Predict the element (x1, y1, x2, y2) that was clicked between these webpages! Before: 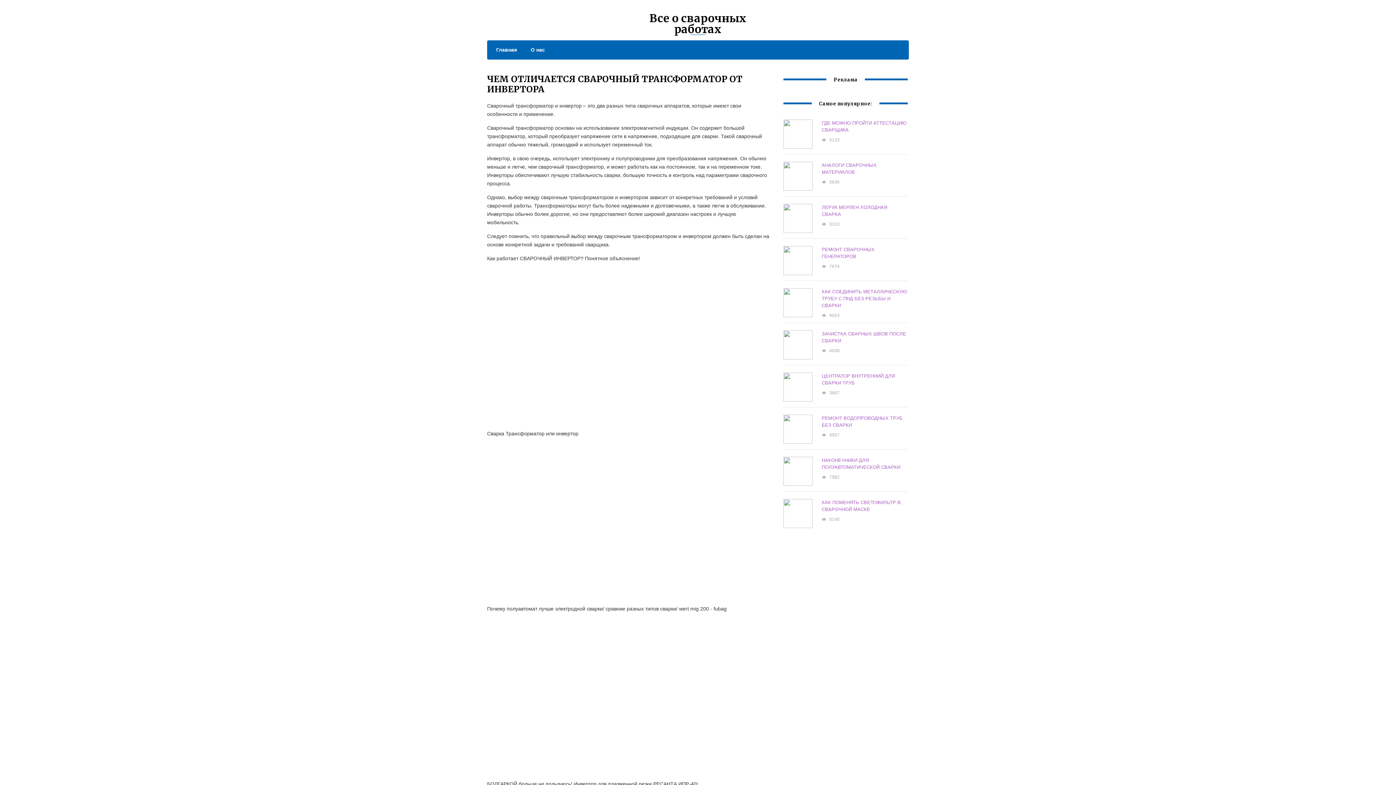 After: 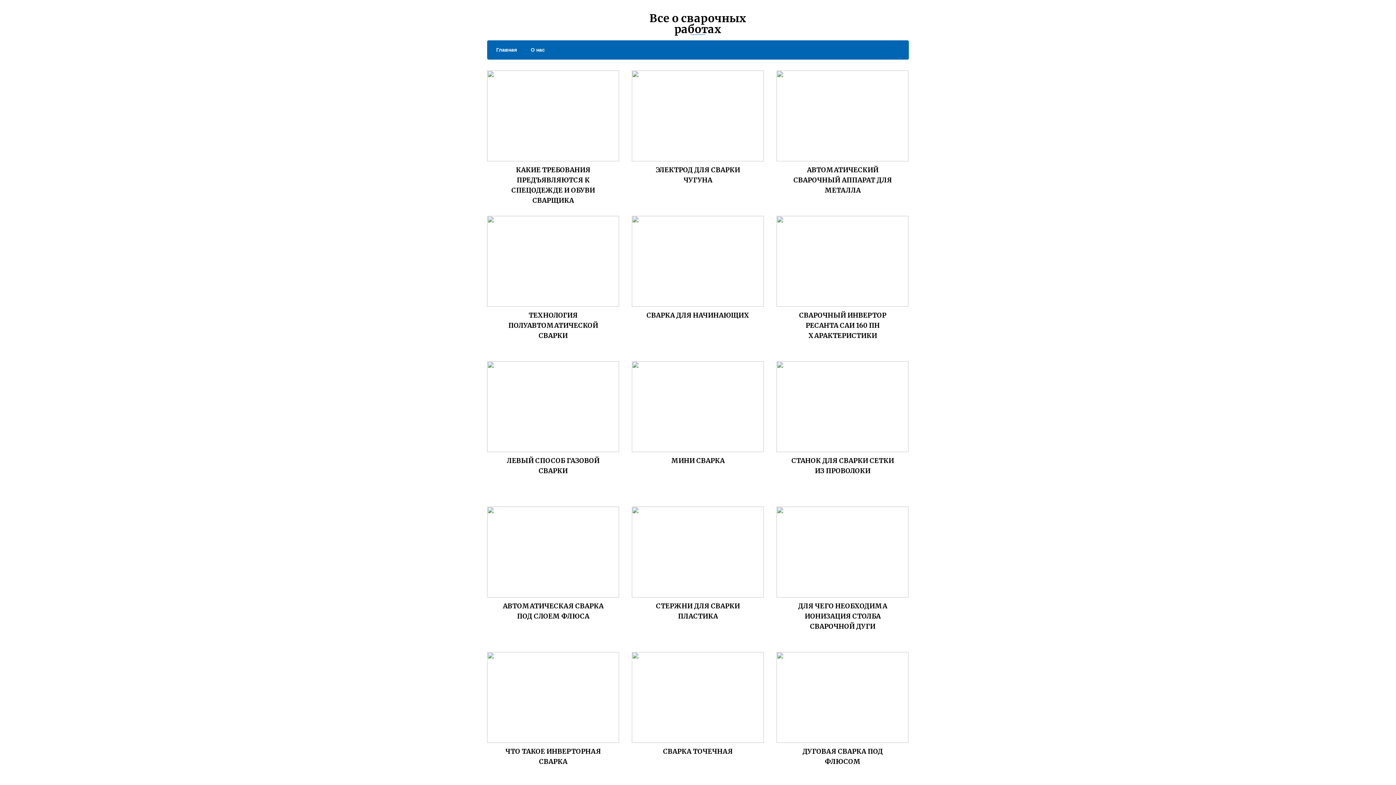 Action: label: Главная bbox: (489, 45, 517, 54)